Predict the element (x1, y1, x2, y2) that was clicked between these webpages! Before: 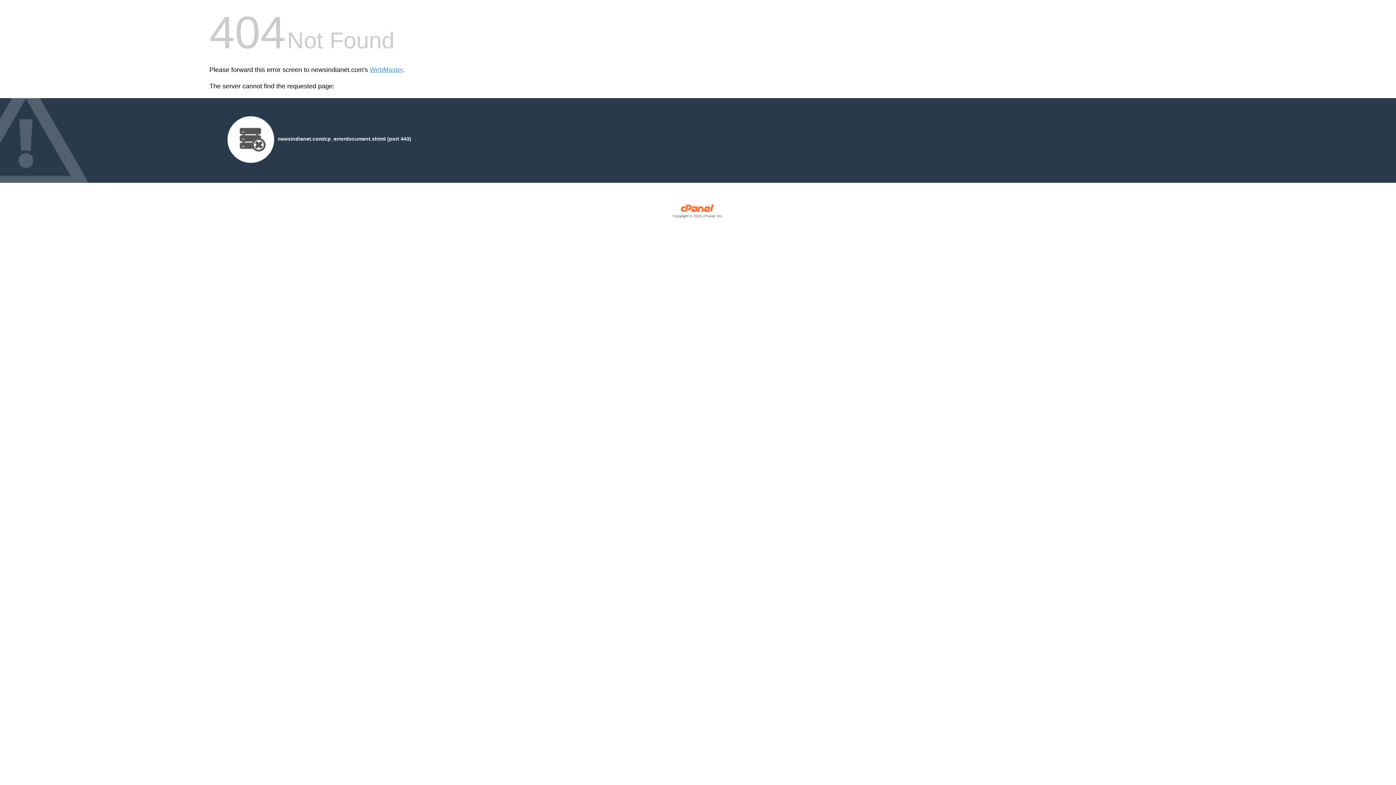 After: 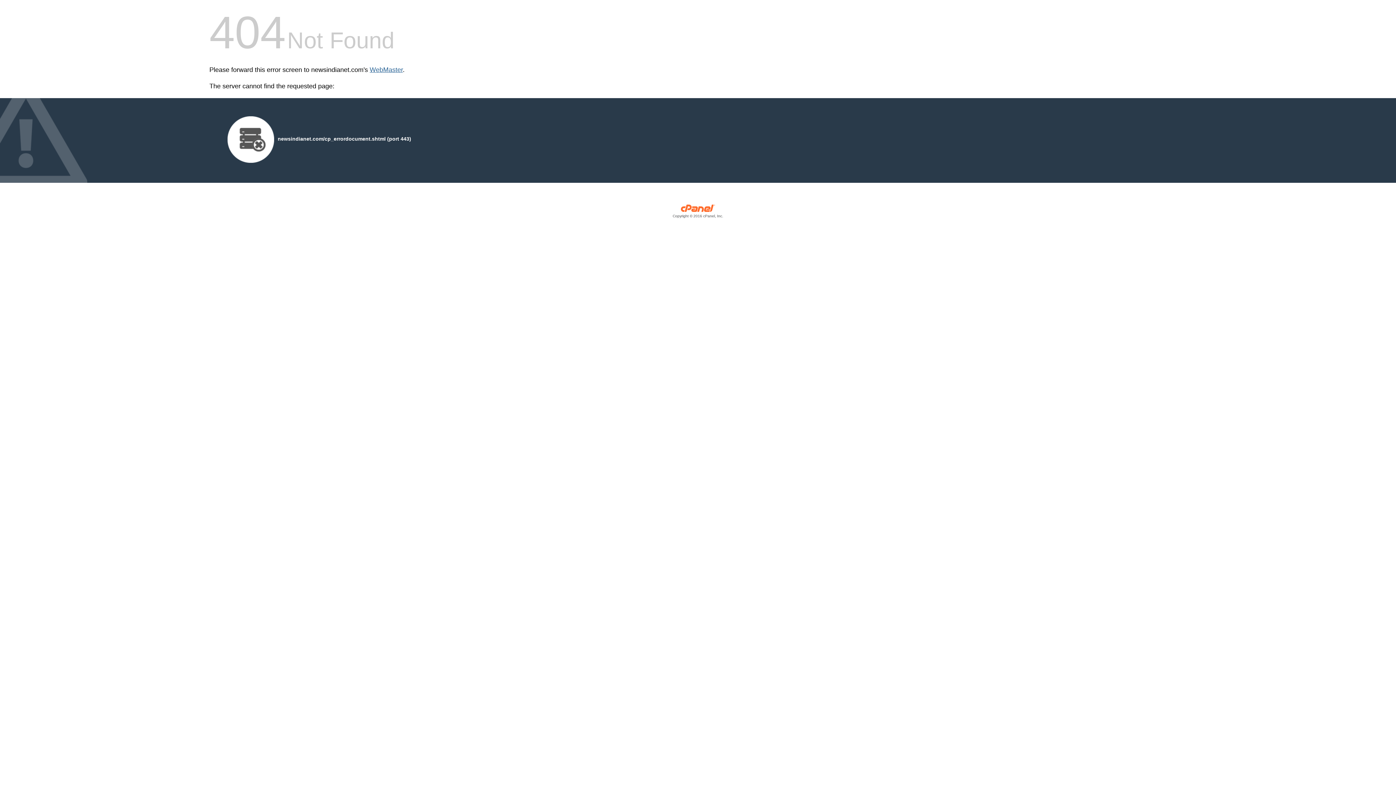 Action: bbox: (369, 66, 402, 73) label: WebMaster